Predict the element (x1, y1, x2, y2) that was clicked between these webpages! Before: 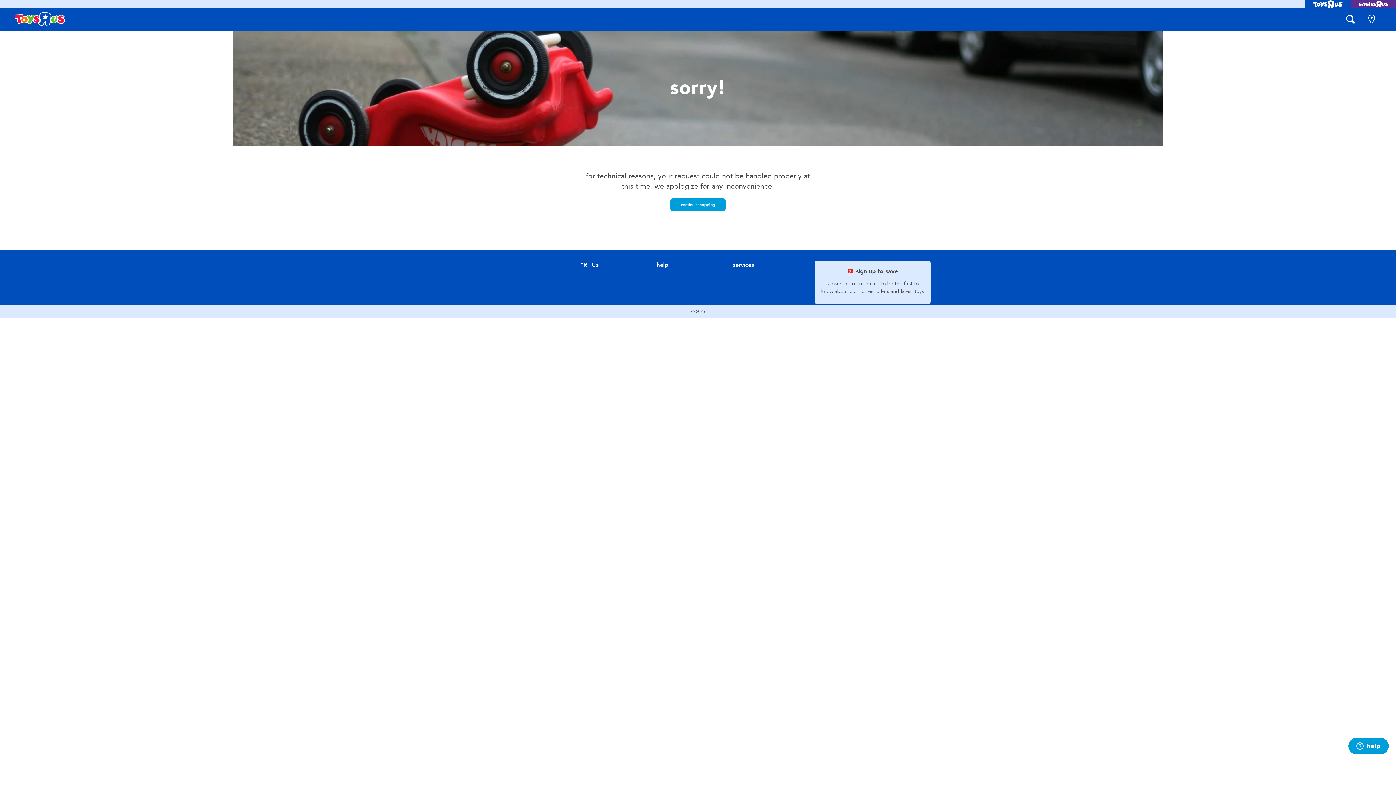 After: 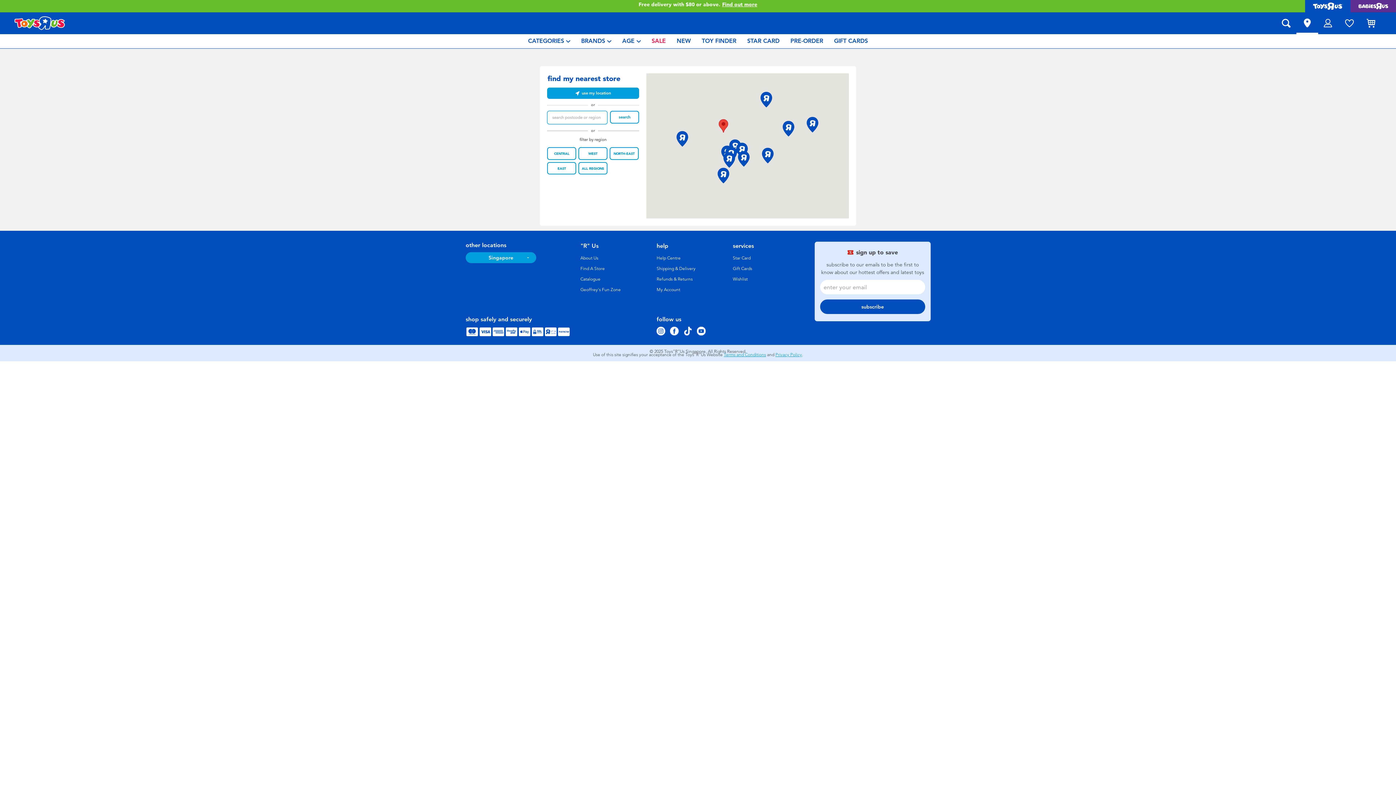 Action: bbox: (1368, 8, 1375, 30)